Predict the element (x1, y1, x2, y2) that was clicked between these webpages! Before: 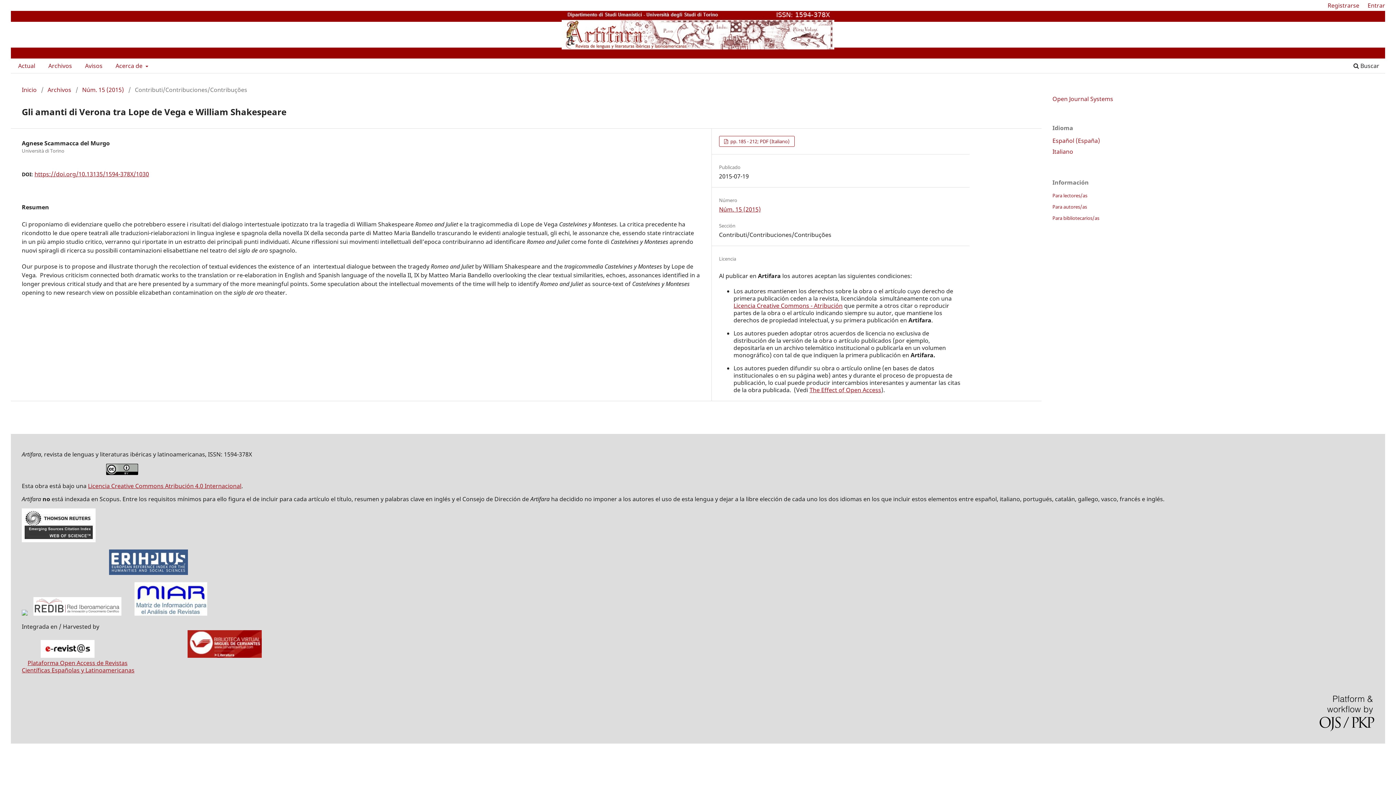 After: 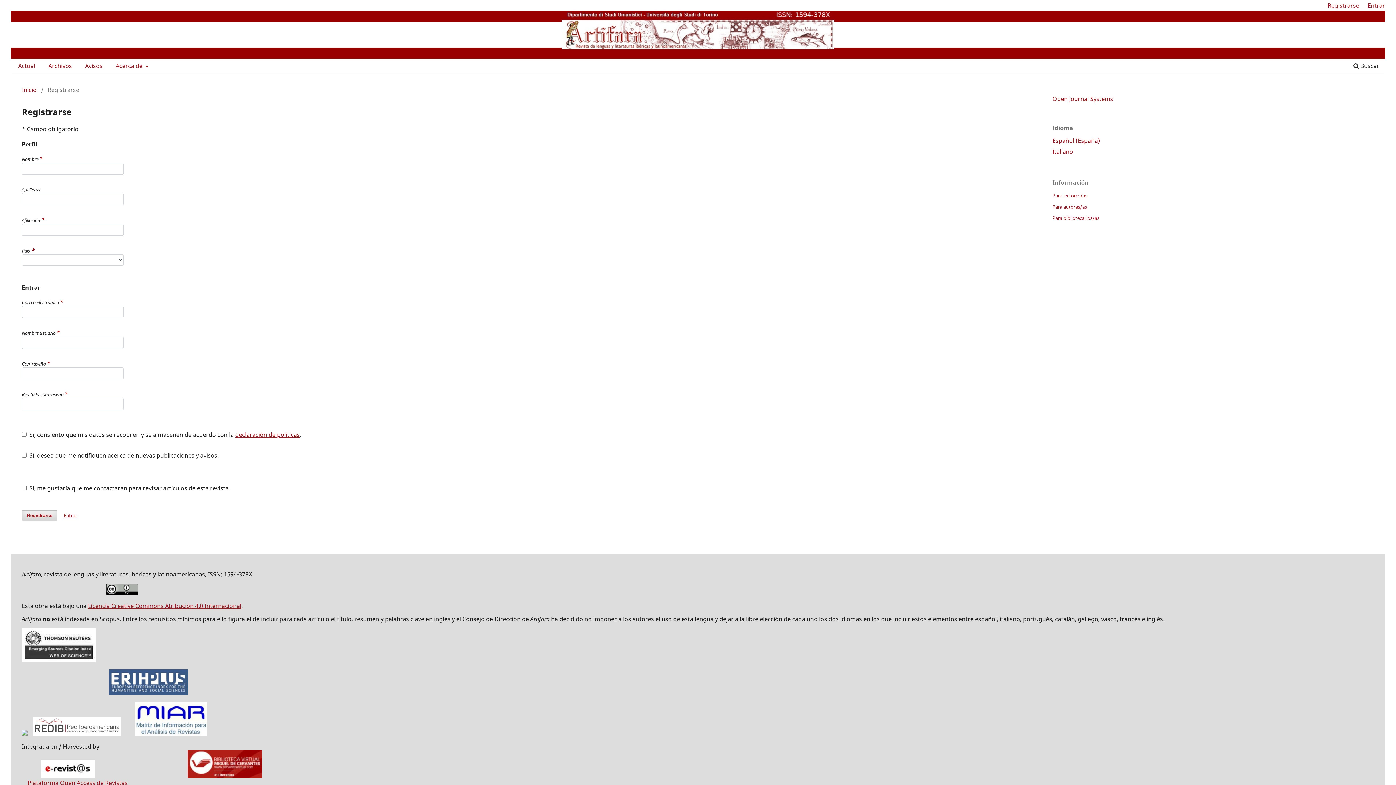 Action: label: Registrarse bbox: (1324, 0, 1363, 10)